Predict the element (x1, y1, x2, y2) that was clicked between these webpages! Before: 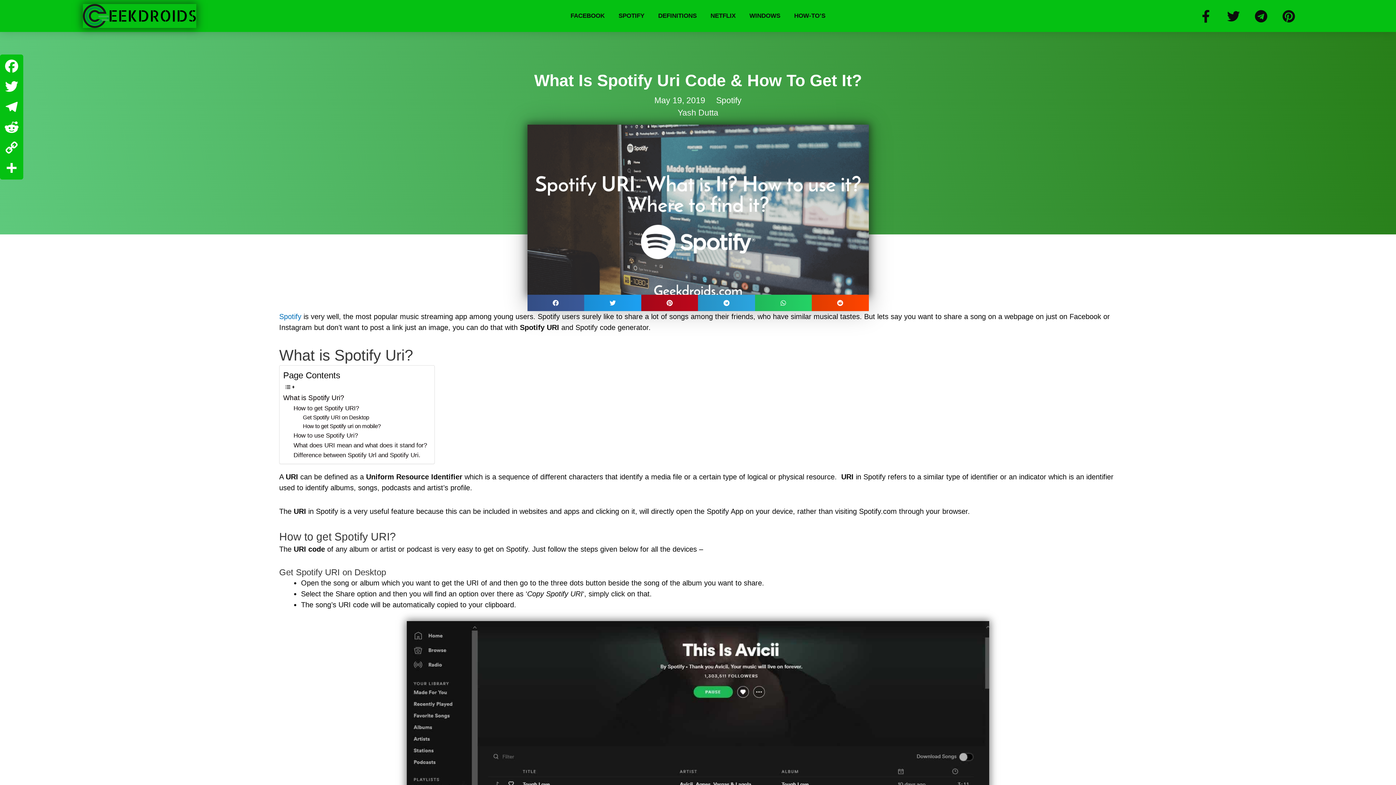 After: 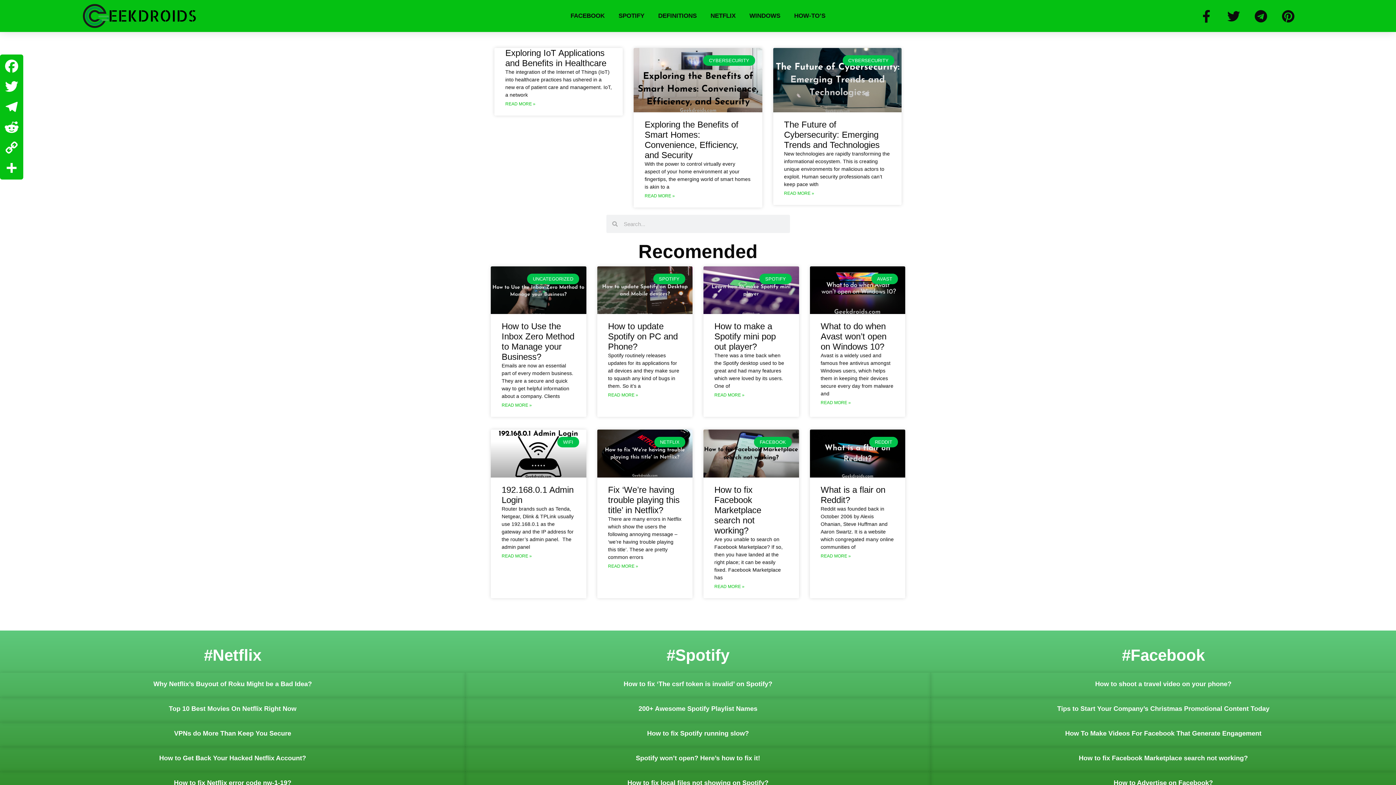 Action: bbox: (82, 3, 196, 28)